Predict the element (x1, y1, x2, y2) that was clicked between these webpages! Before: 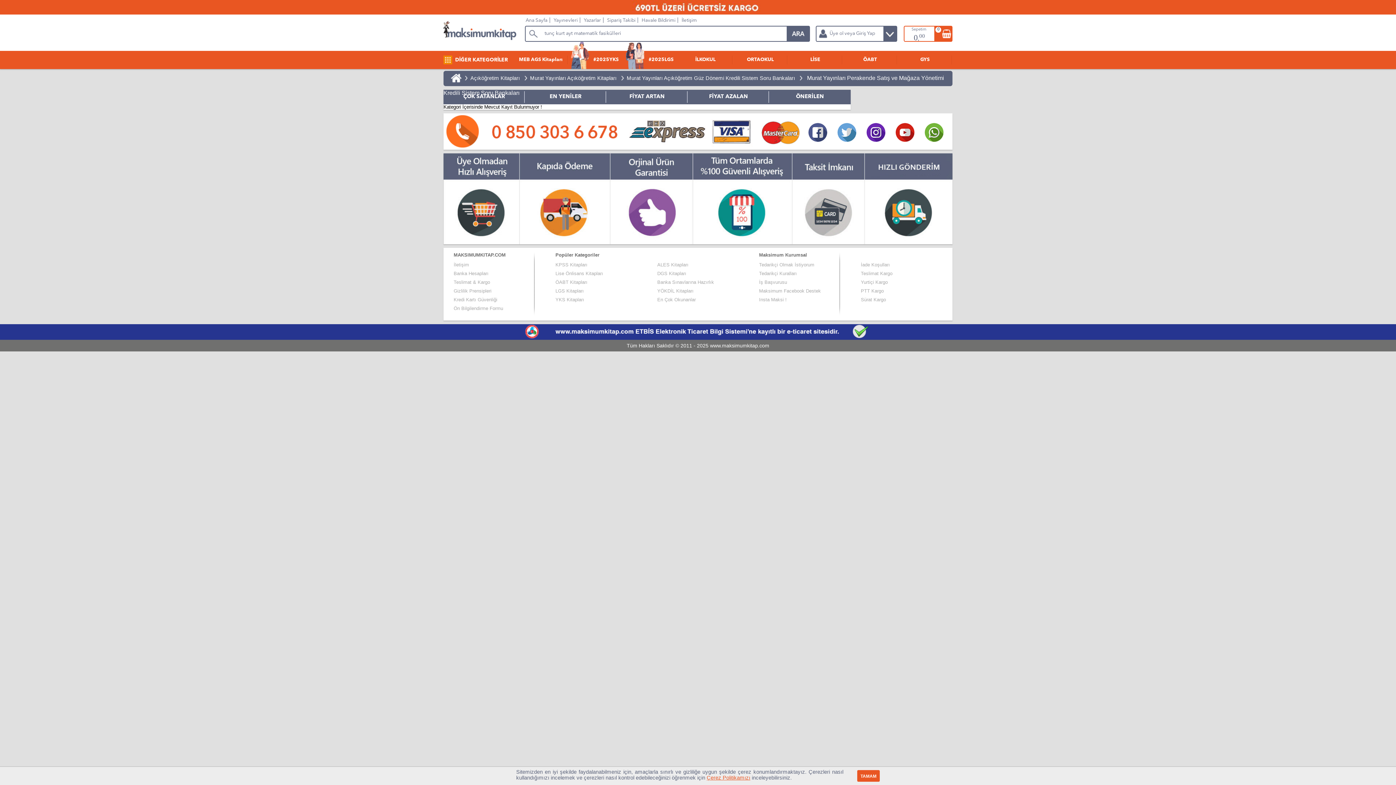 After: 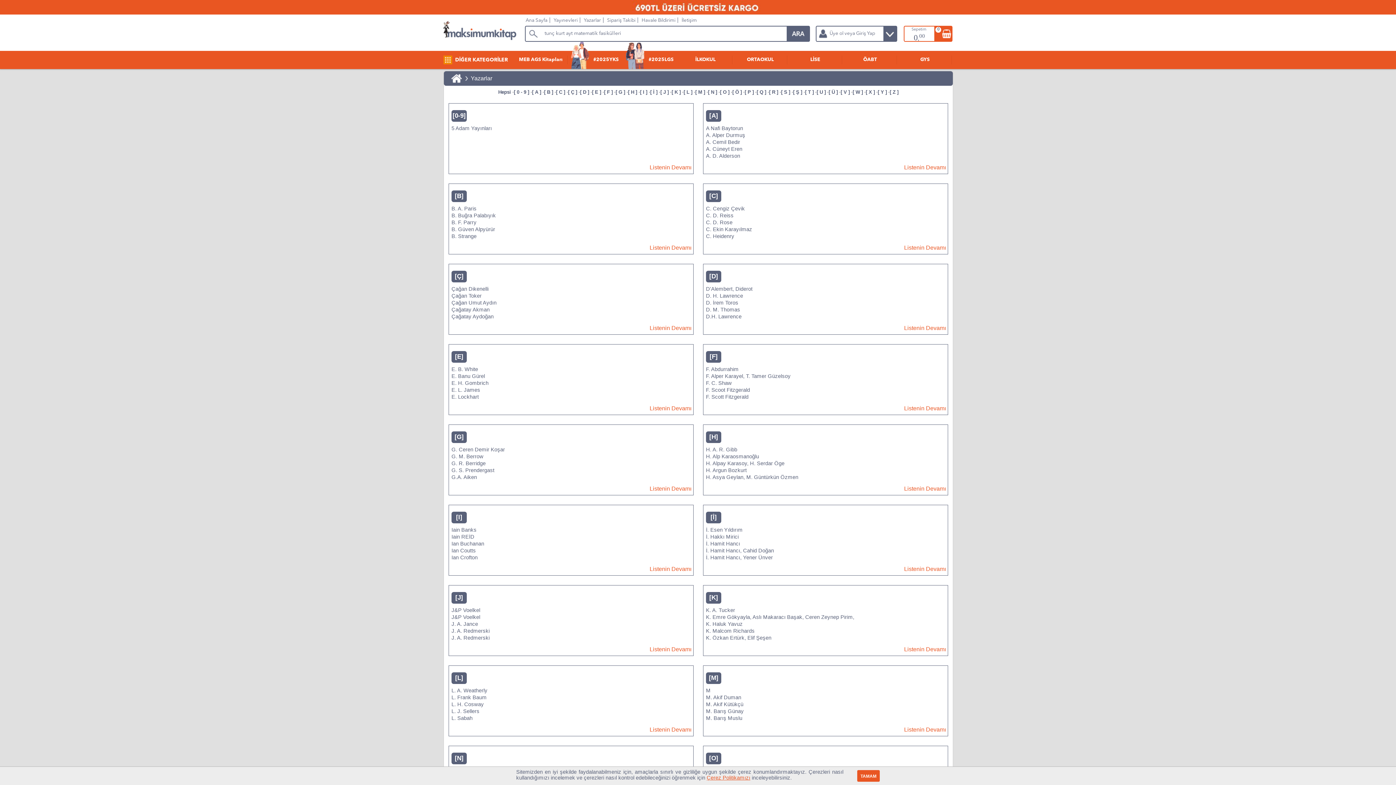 Action: label: Yazarlar bbox: (584, 18, 601, 22)